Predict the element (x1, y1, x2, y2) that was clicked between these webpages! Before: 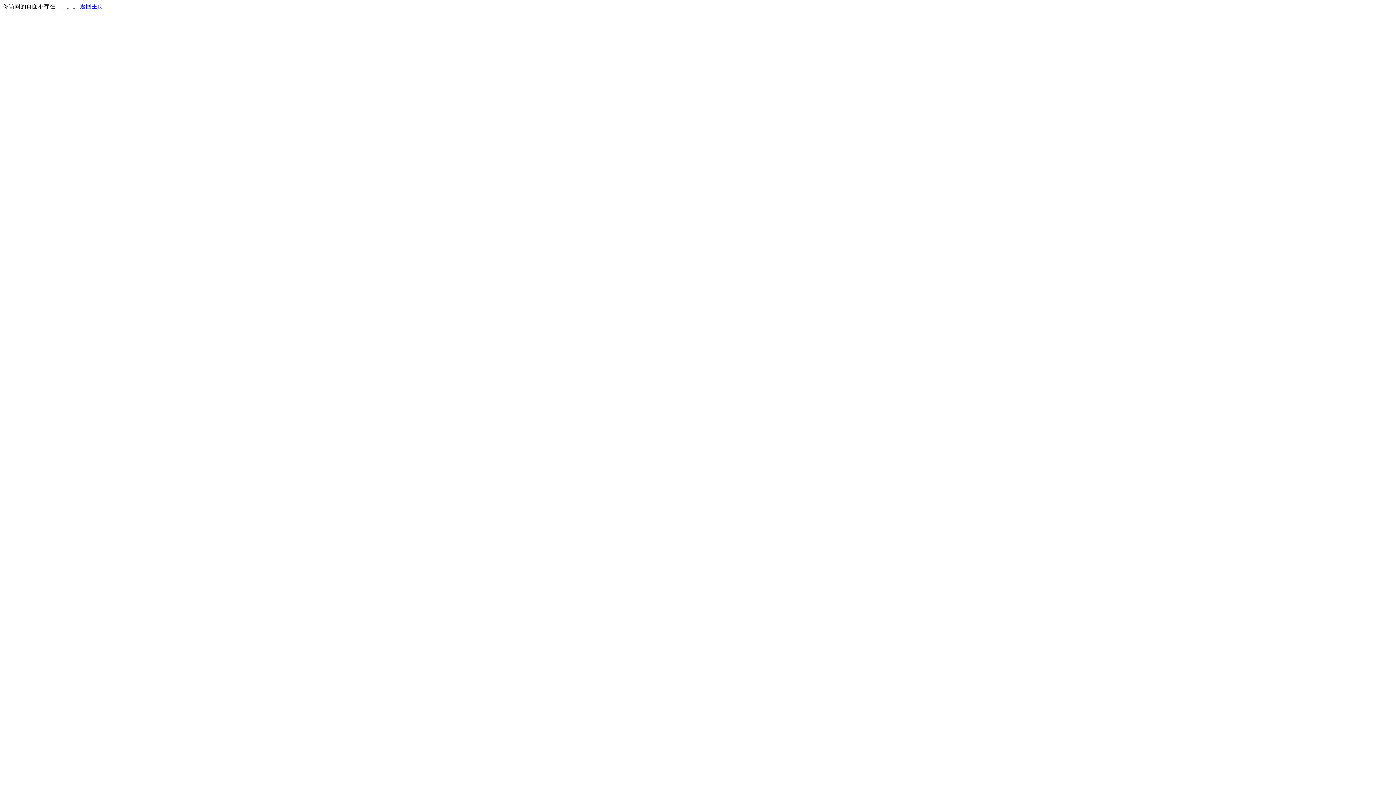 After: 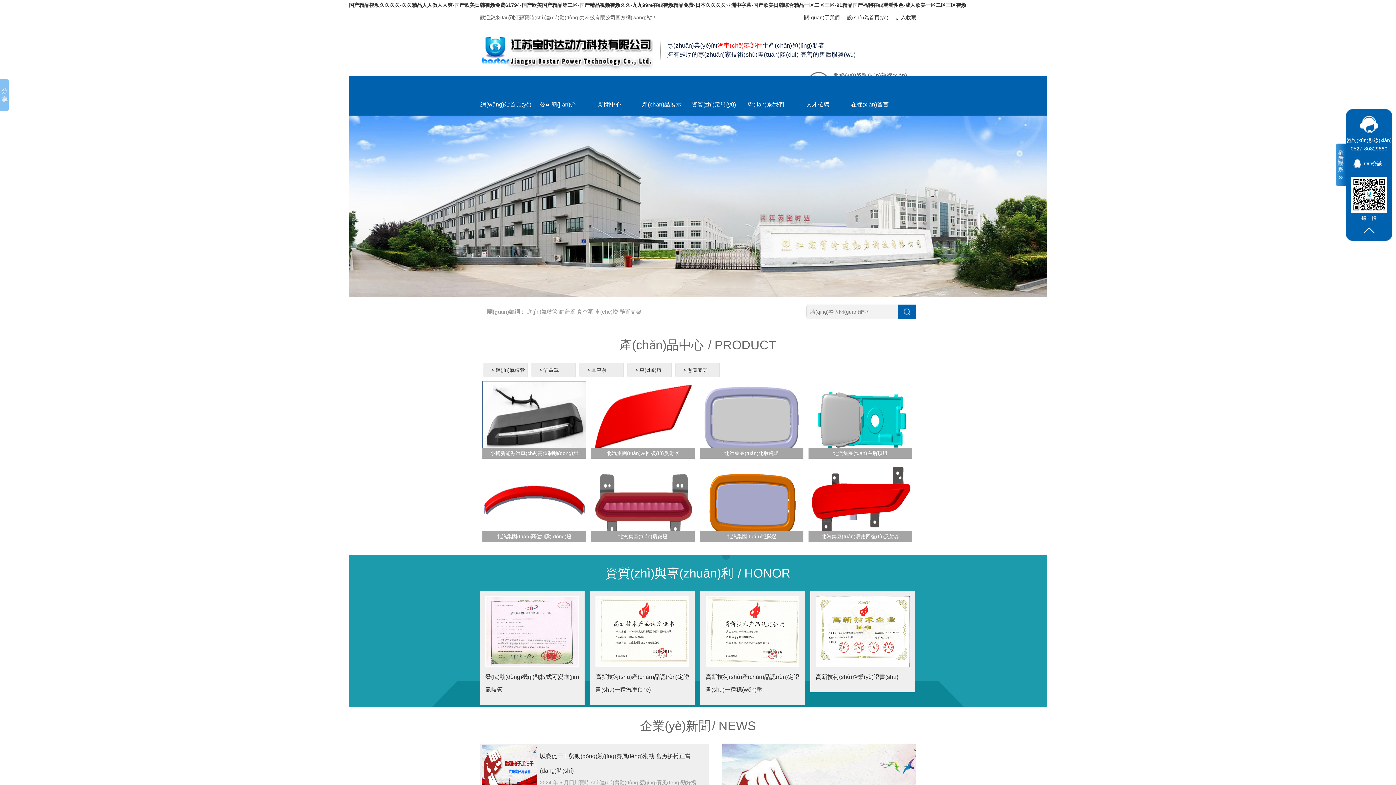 Action: bbox: (80, 3, 103, 9) label: 返回主页